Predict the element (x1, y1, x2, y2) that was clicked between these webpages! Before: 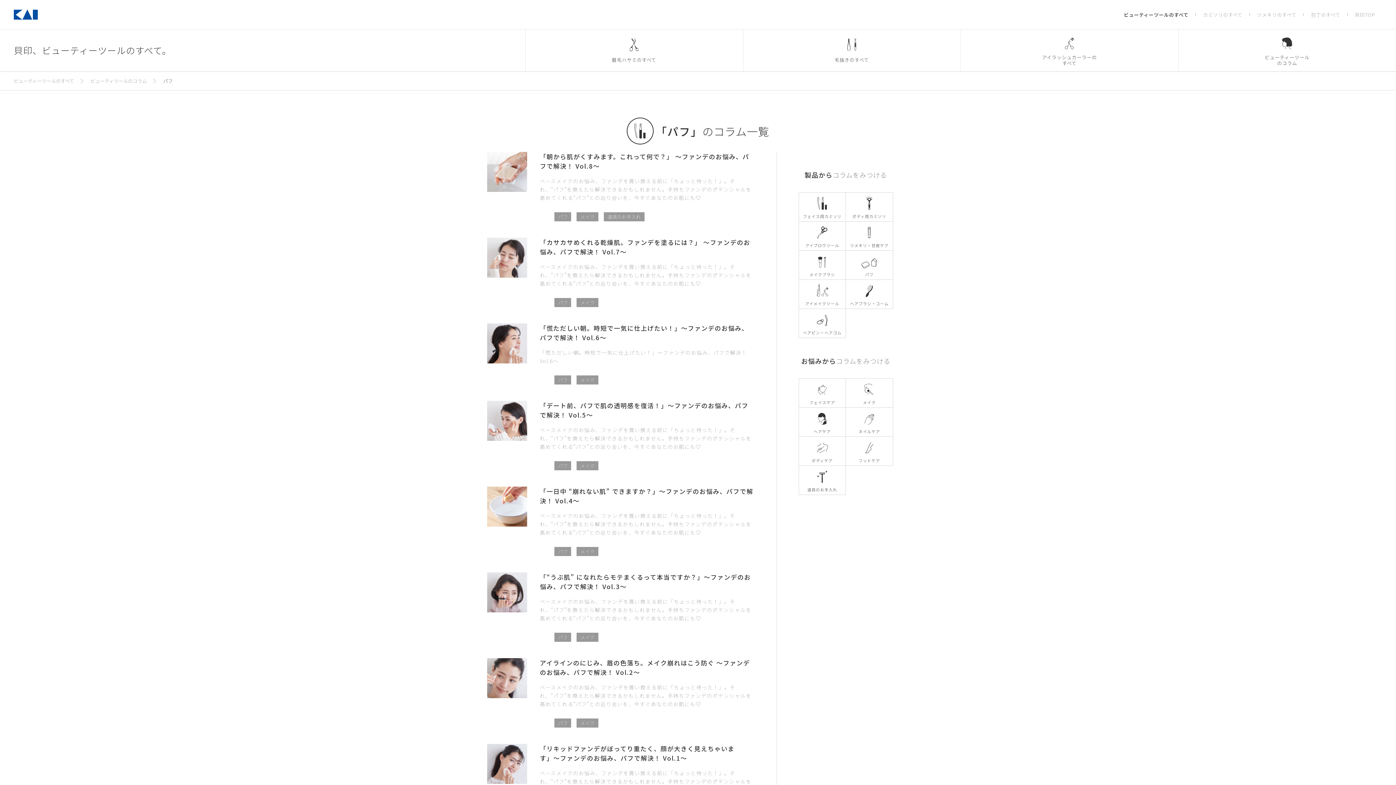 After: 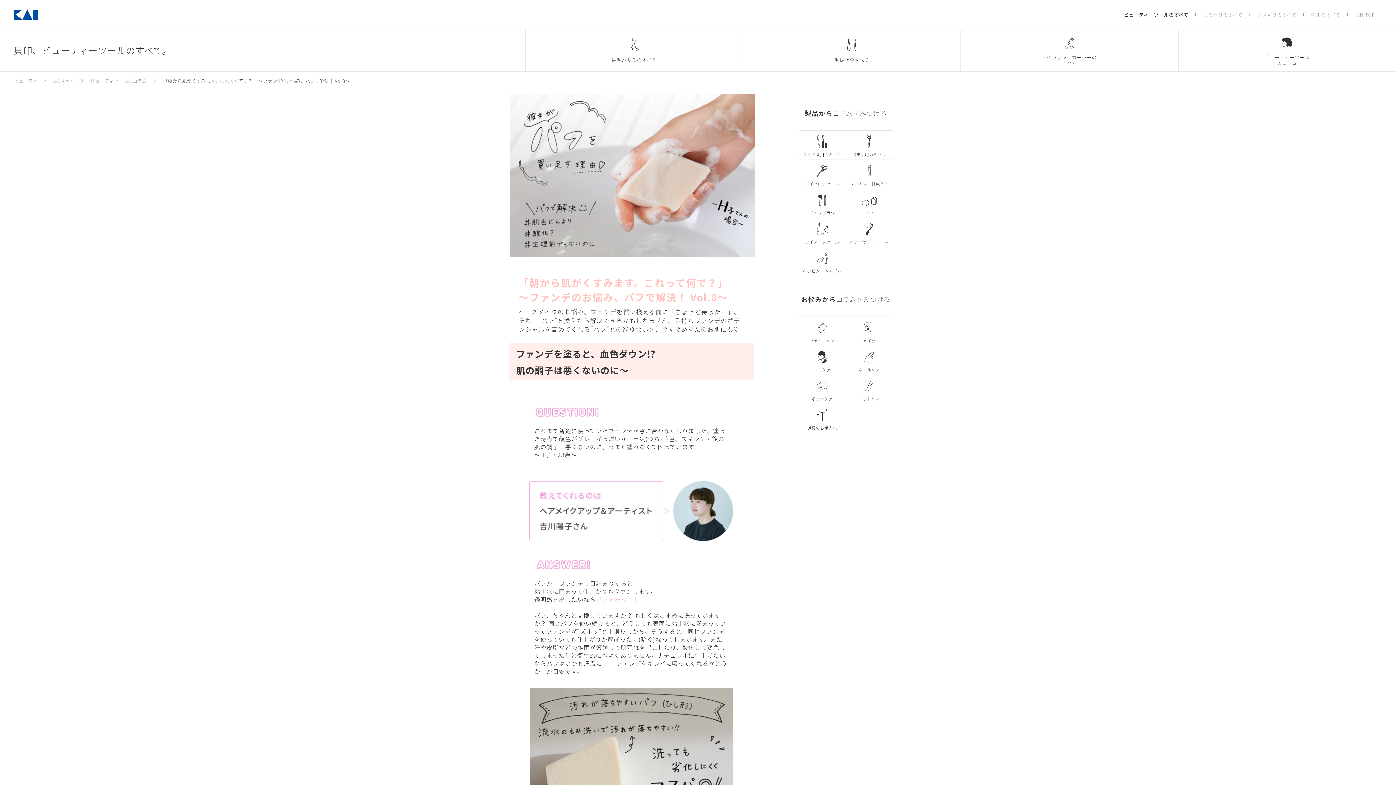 Action: label: 「朝から肌がくすみます。これって何で？」 〜ファンデのお悩み、パフで解決！ Vol.8〜

ベースメイクのお悩み、ファンデを買い換える前に「ちょっと待った！」。それ、“パフ”を換えたら解決できるかもしれません。手持ちファンデのポテンシャルを高めてくれる“パフ”との巡り会いを、今すぐあなたのお肌にも♡ bbox: (487, 152, 754, 202)